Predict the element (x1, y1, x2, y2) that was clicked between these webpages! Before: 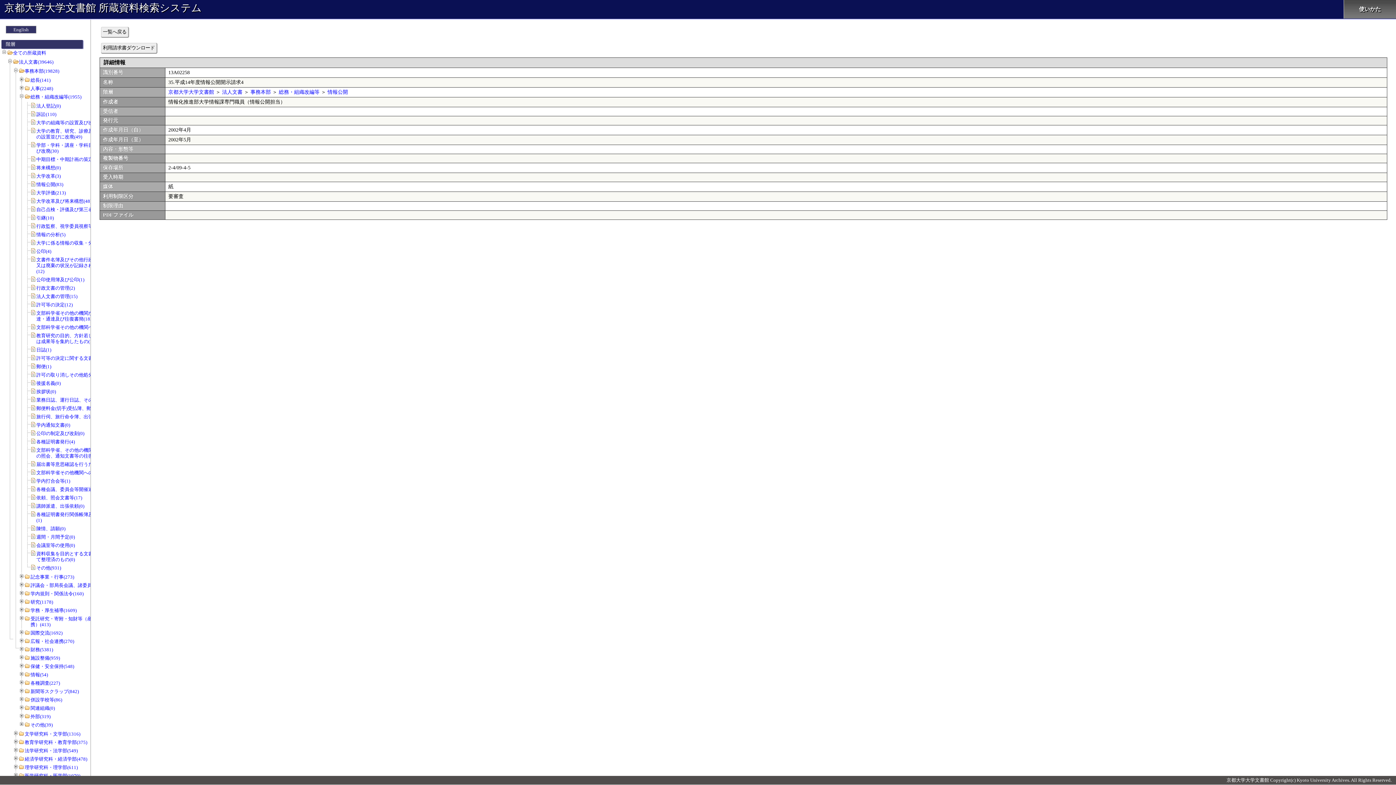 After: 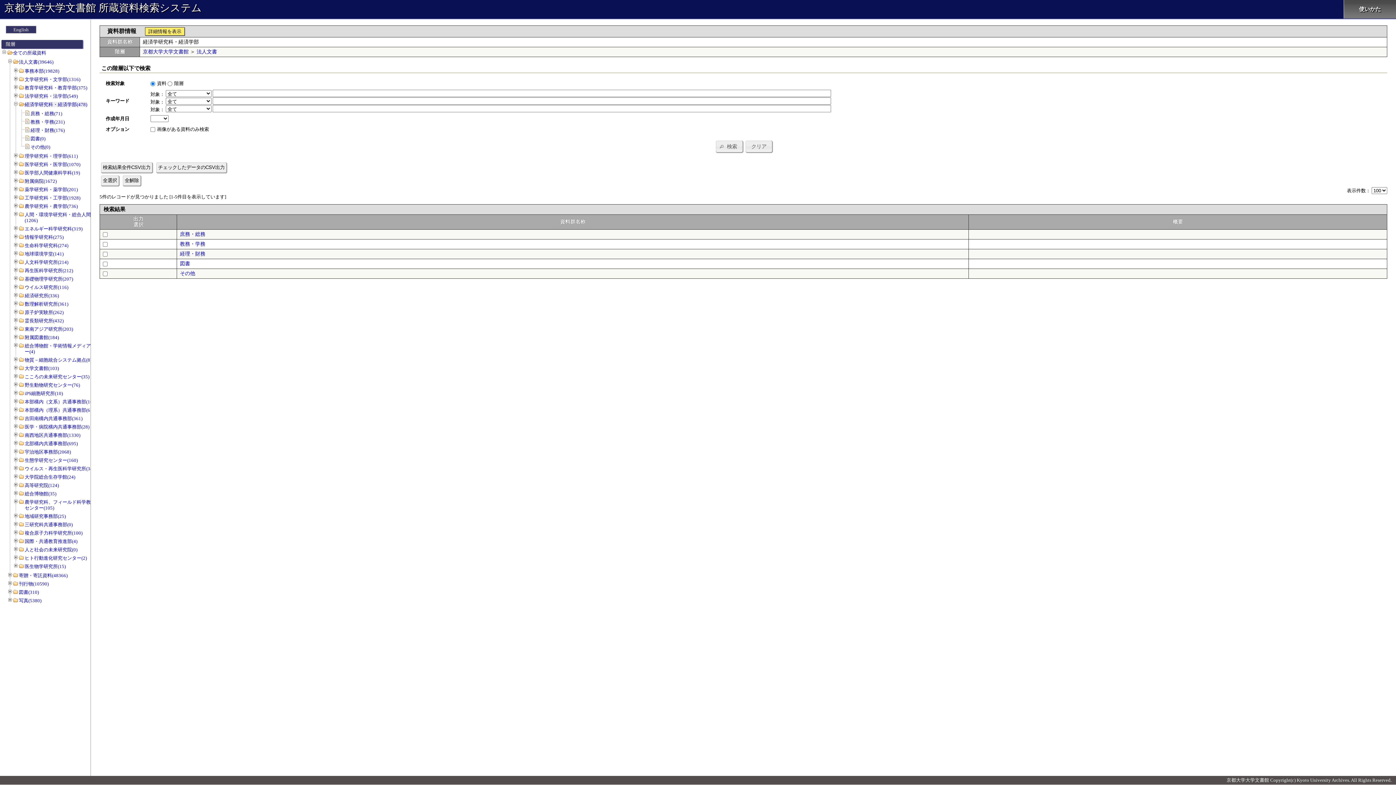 Action: label: 経済学研究科・経済学部(478) bbox: (24, 756, 87, 762)